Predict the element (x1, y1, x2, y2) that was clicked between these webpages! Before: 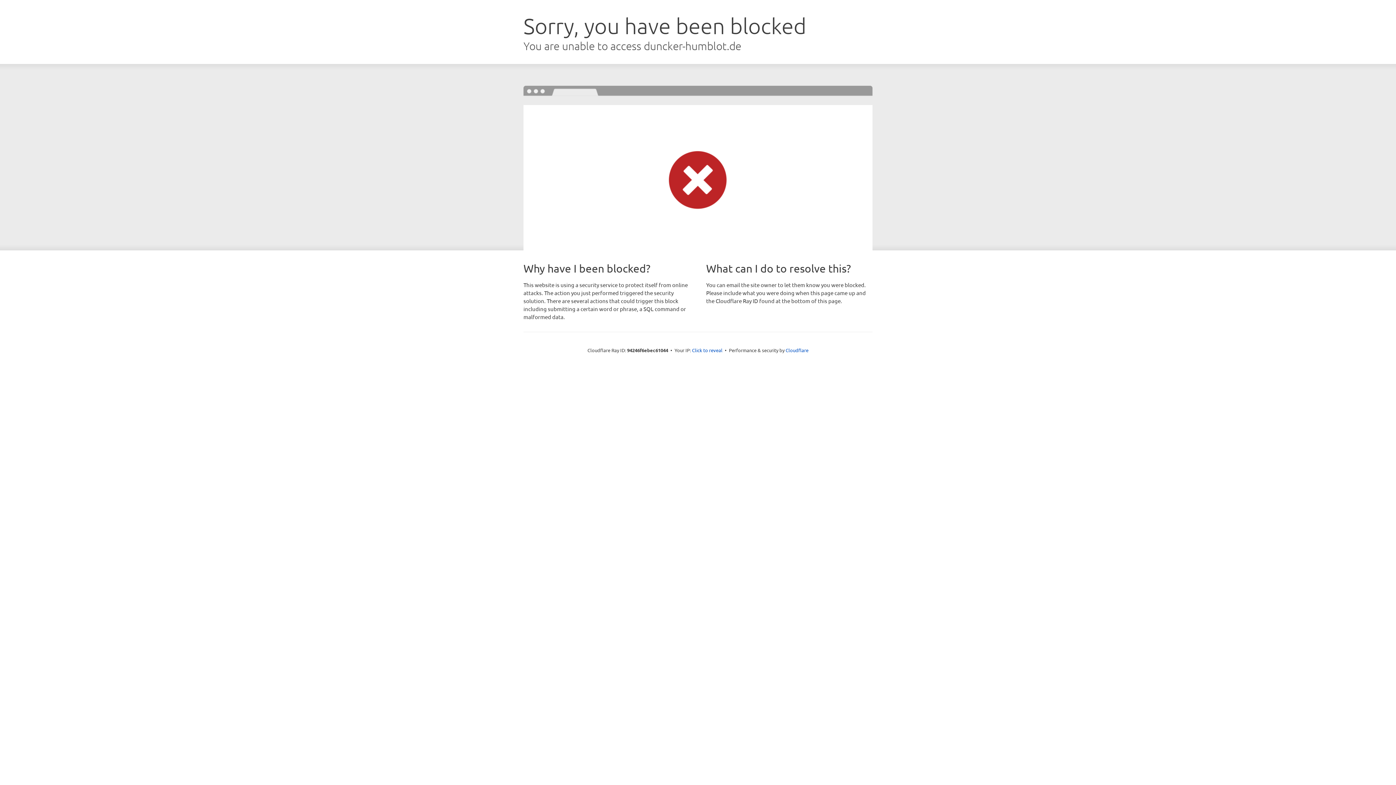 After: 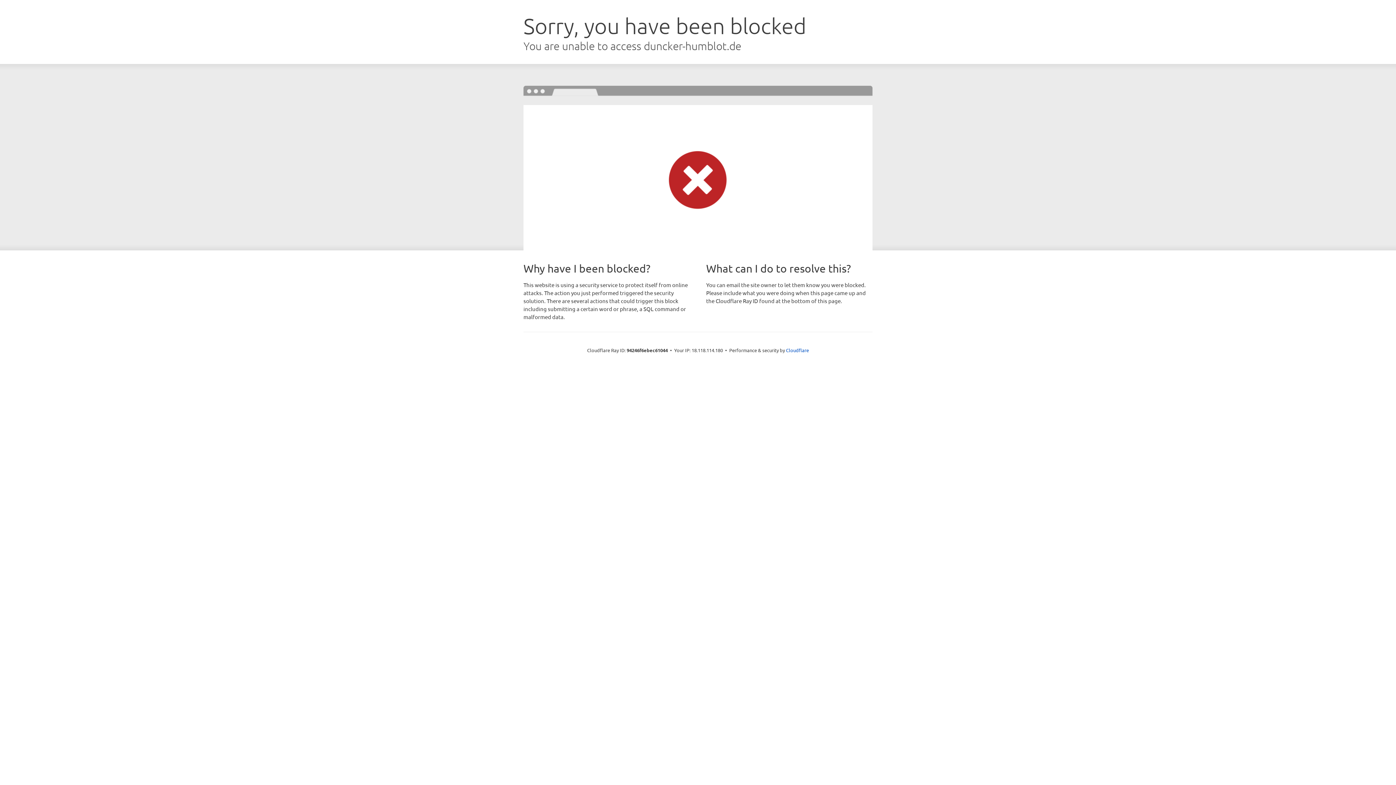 Action: bbox: (692, 346, 722, 353) label: Click to reveal